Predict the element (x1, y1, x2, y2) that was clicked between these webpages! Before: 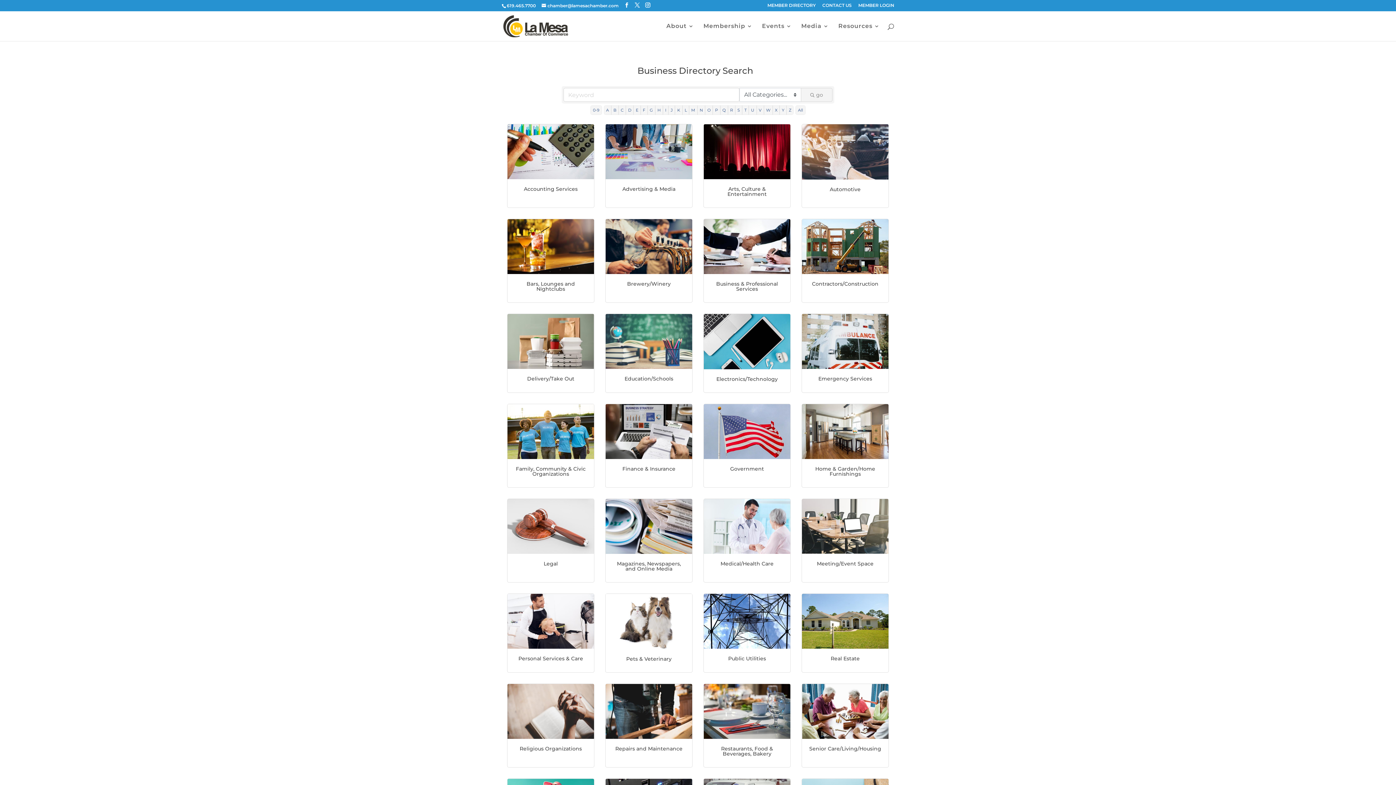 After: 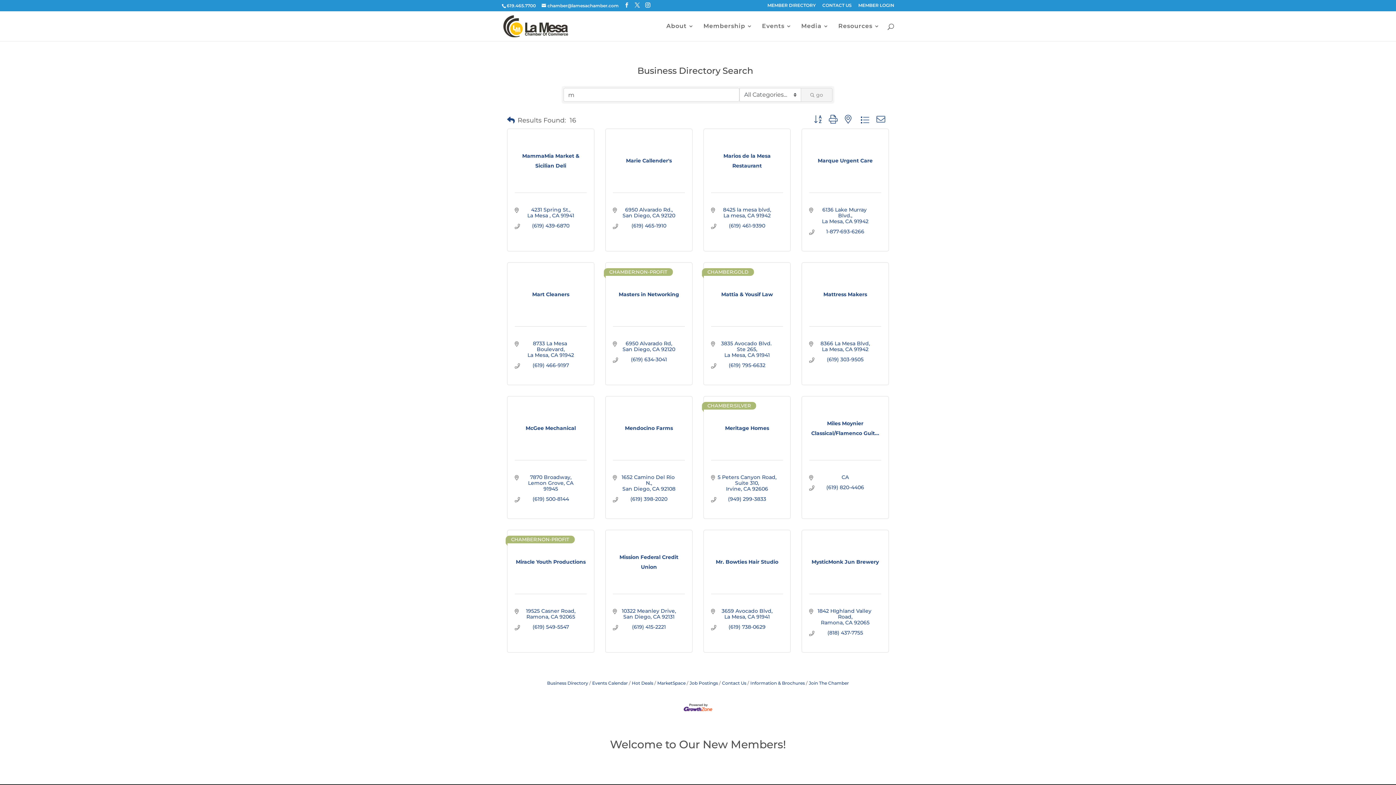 Action: label: M bbox: (689, 105, 697, 114)